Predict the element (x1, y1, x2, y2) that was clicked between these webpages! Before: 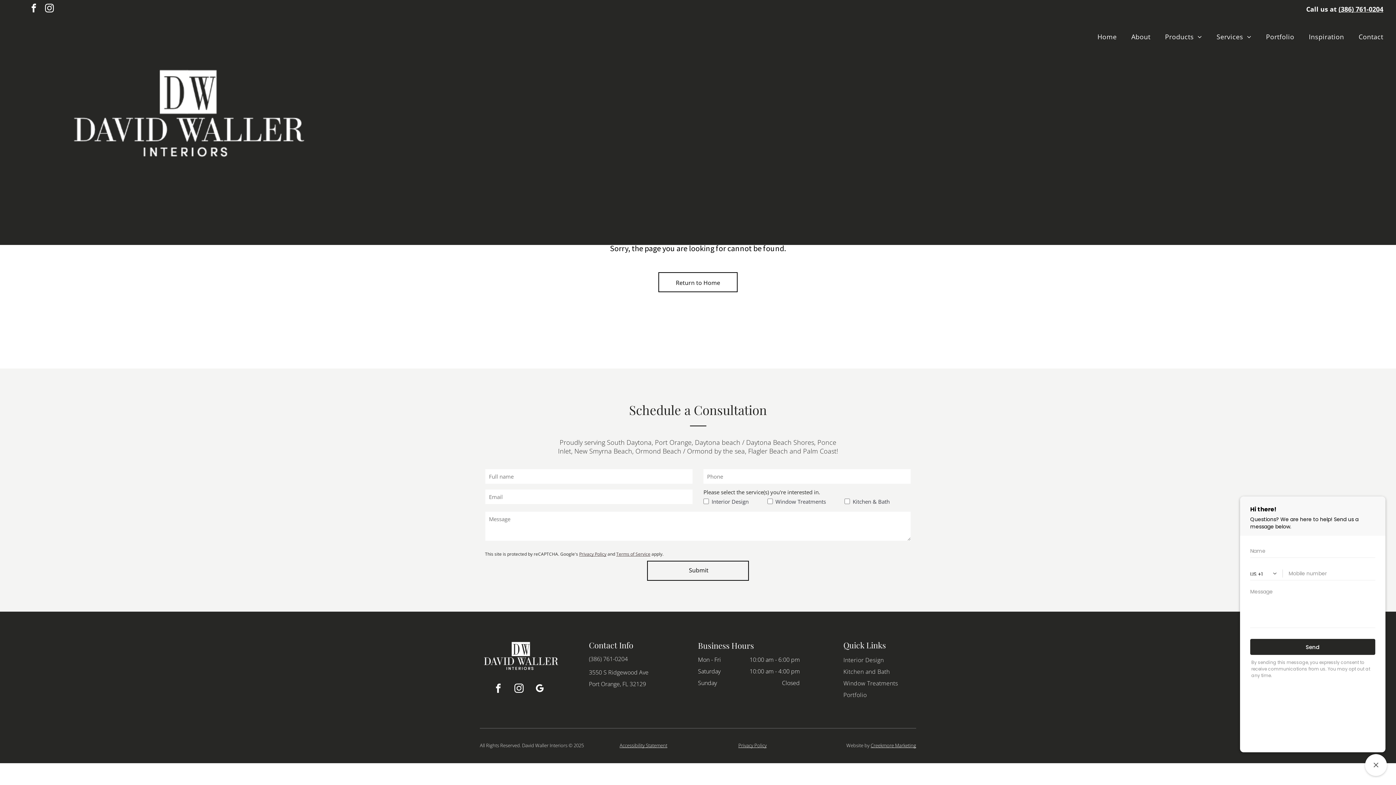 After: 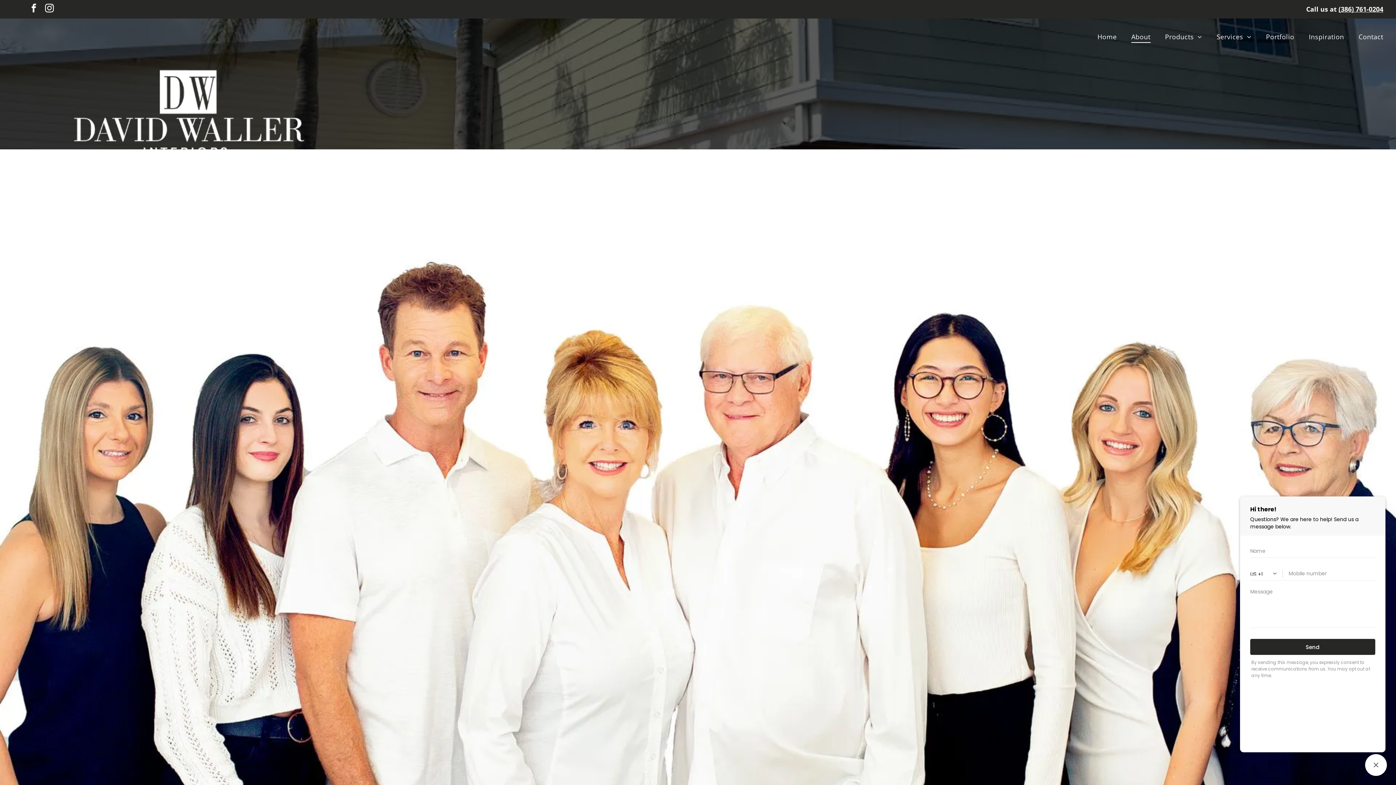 Action: label: About bbox: (1124, 30, 1158, 42)